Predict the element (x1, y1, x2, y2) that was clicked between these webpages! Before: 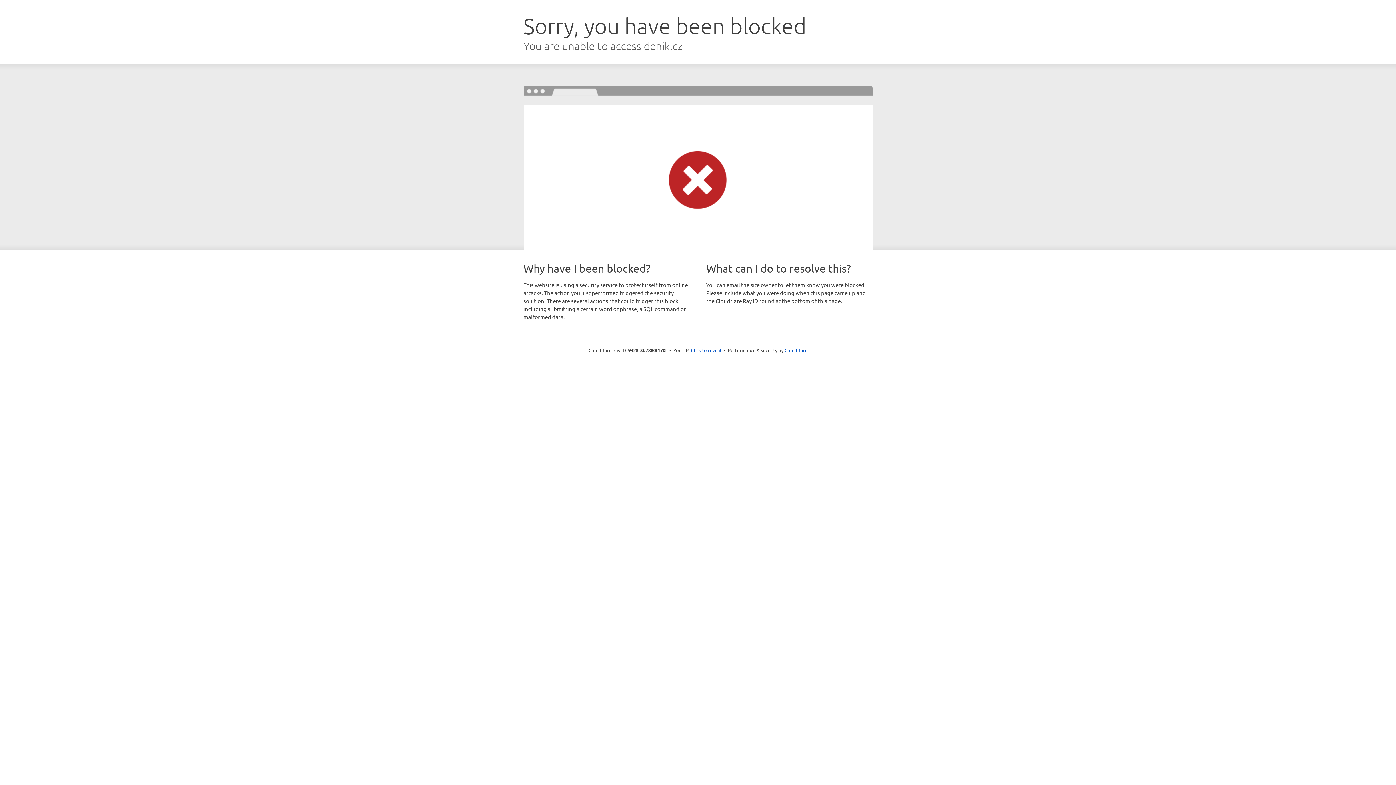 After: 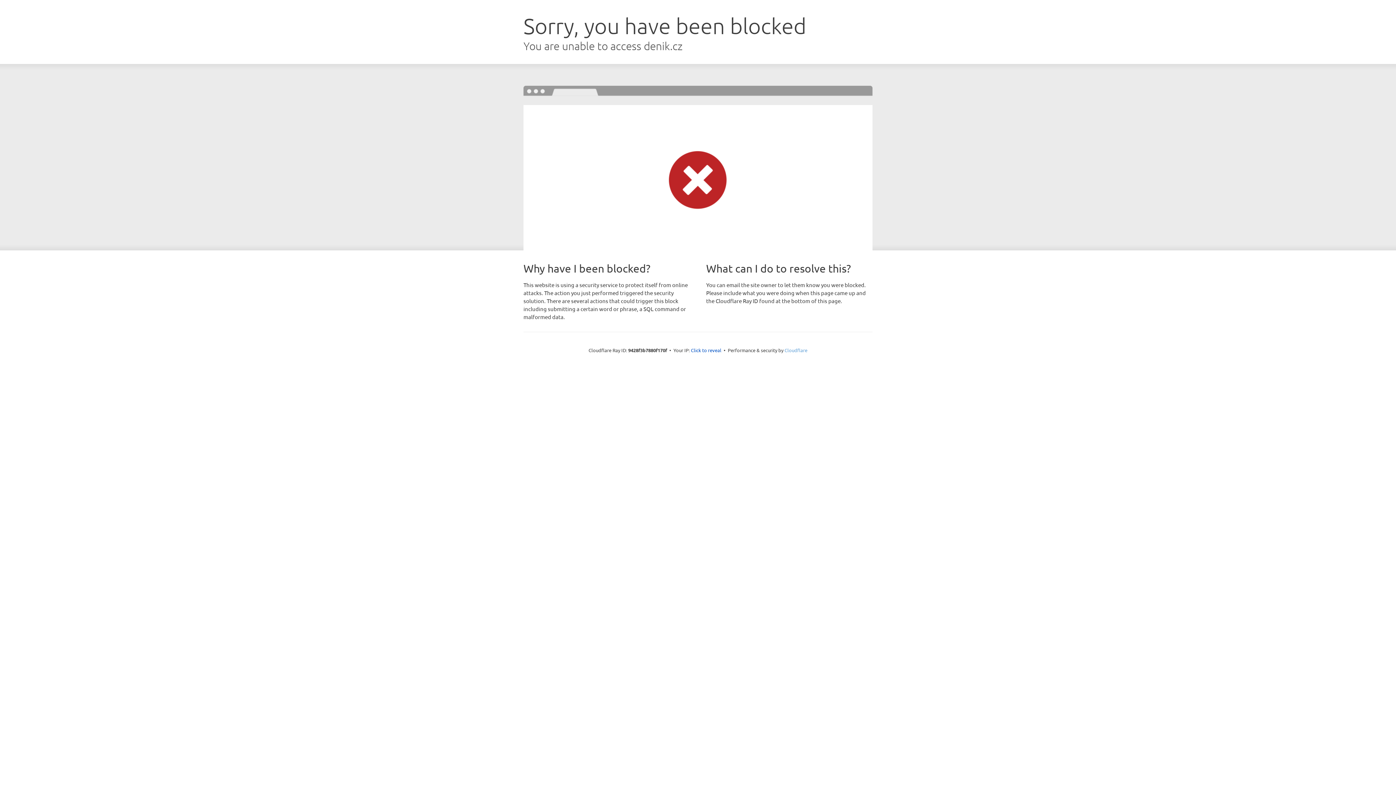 Action: label: Cloudflare bbox: (784, 347, 807, 353)